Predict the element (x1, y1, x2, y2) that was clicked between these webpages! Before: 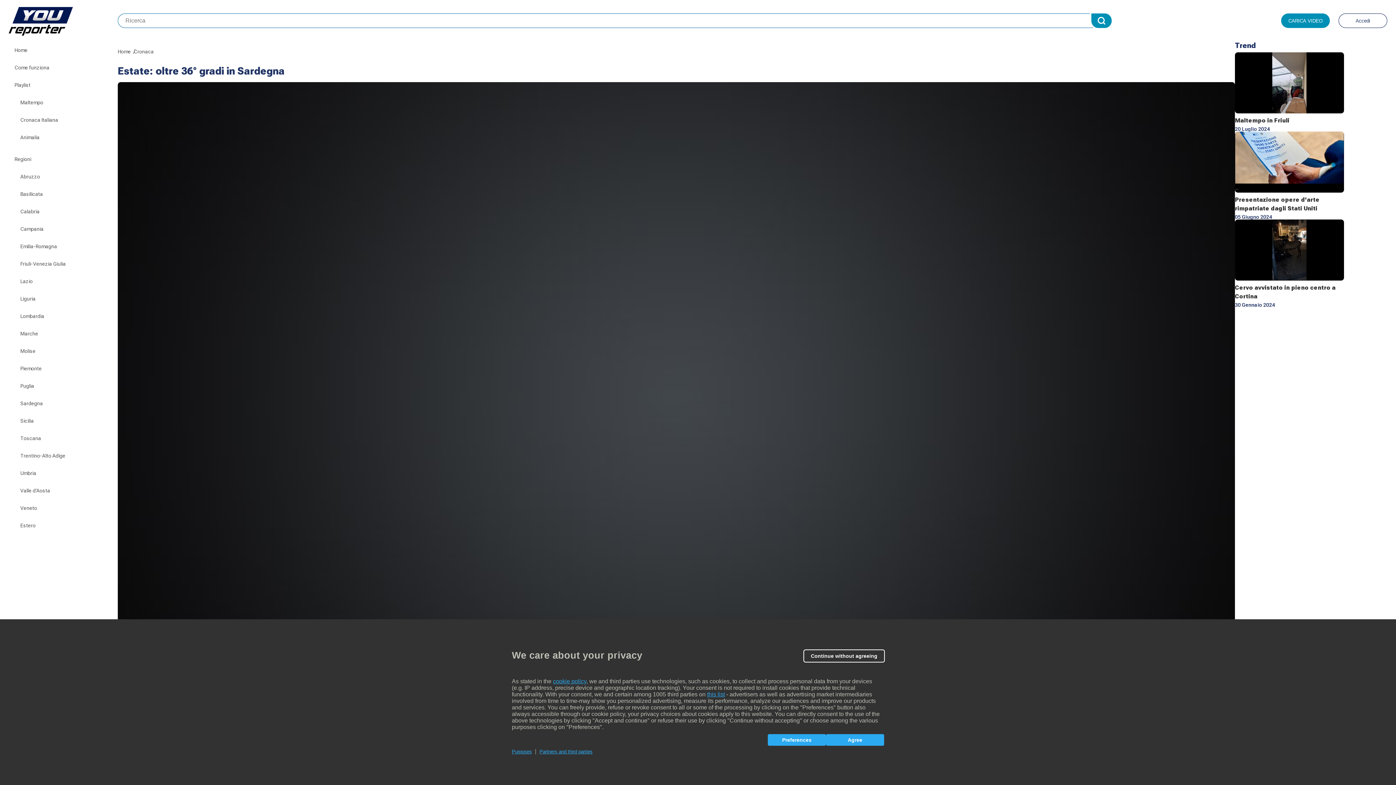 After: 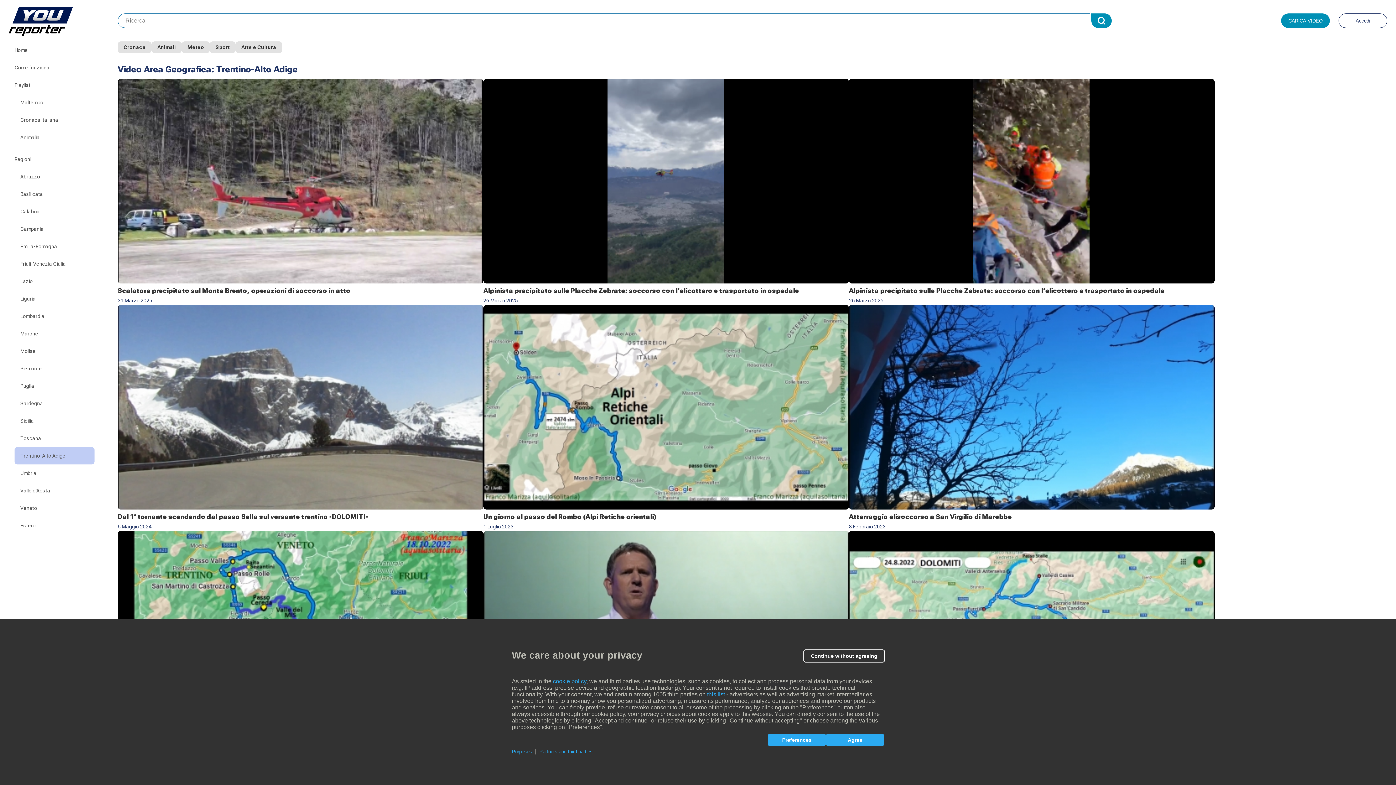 Action: bbox: (14, 447, 94, 464) label: Trentino-Alto Adige